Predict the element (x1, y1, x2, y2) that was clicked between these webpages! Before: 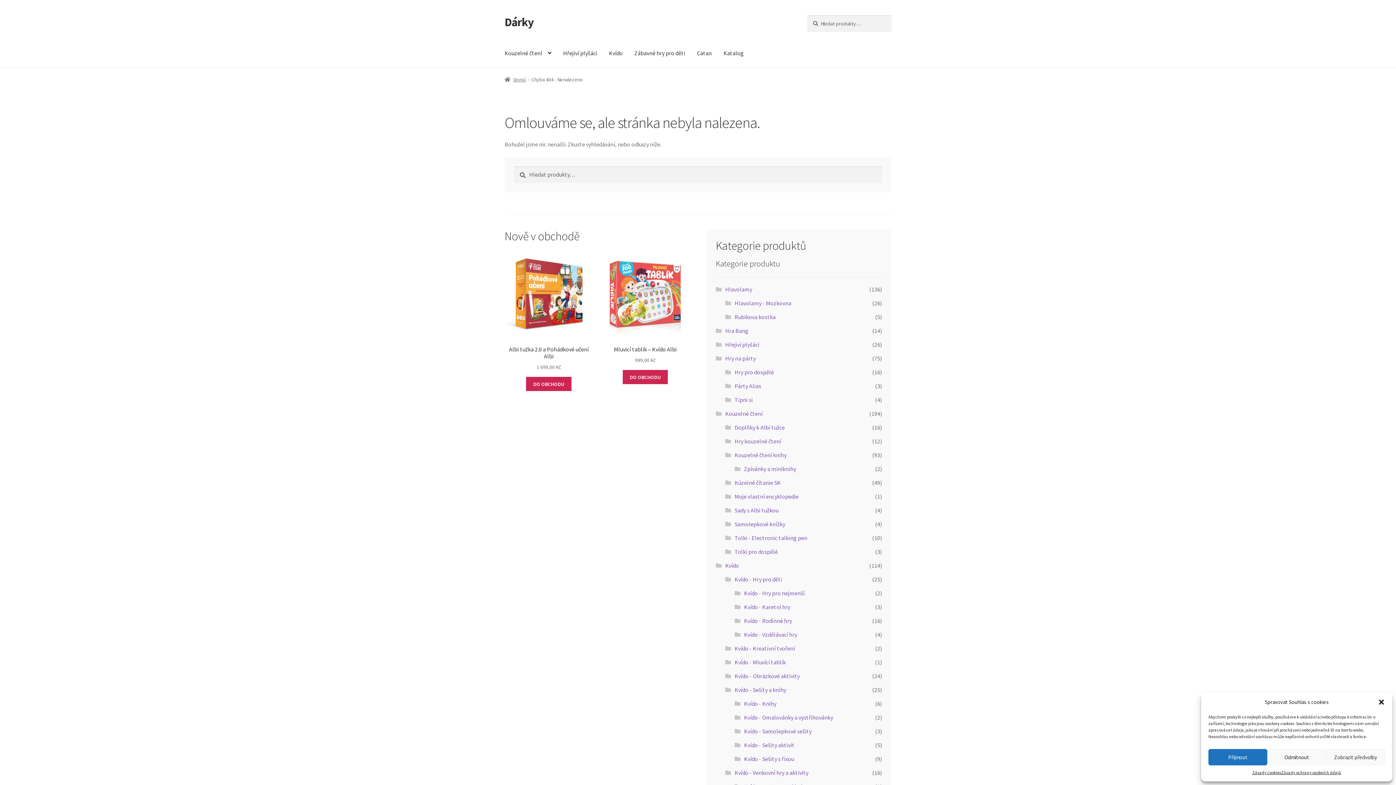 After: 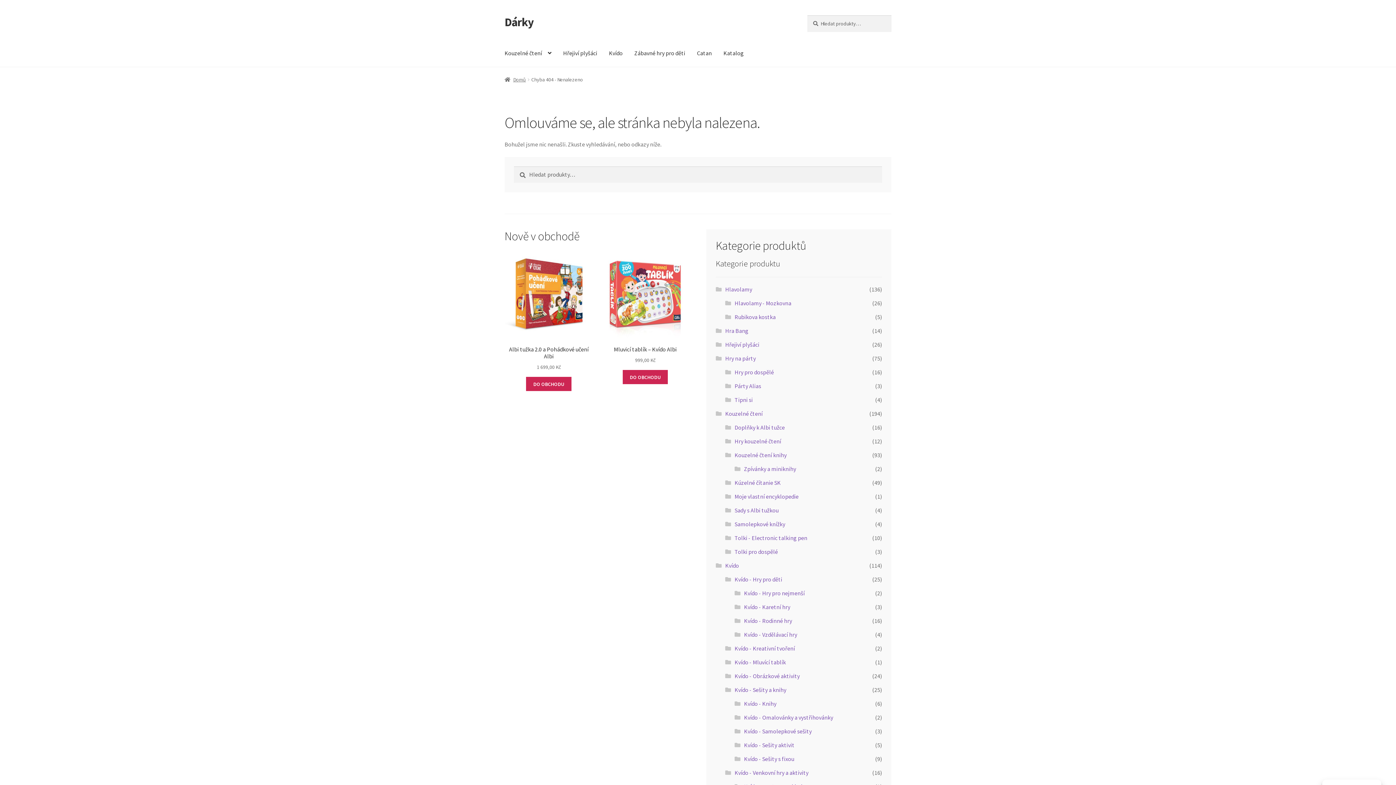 Action: label: Odmítnout bbox: (1267, 749, 1326, 765)